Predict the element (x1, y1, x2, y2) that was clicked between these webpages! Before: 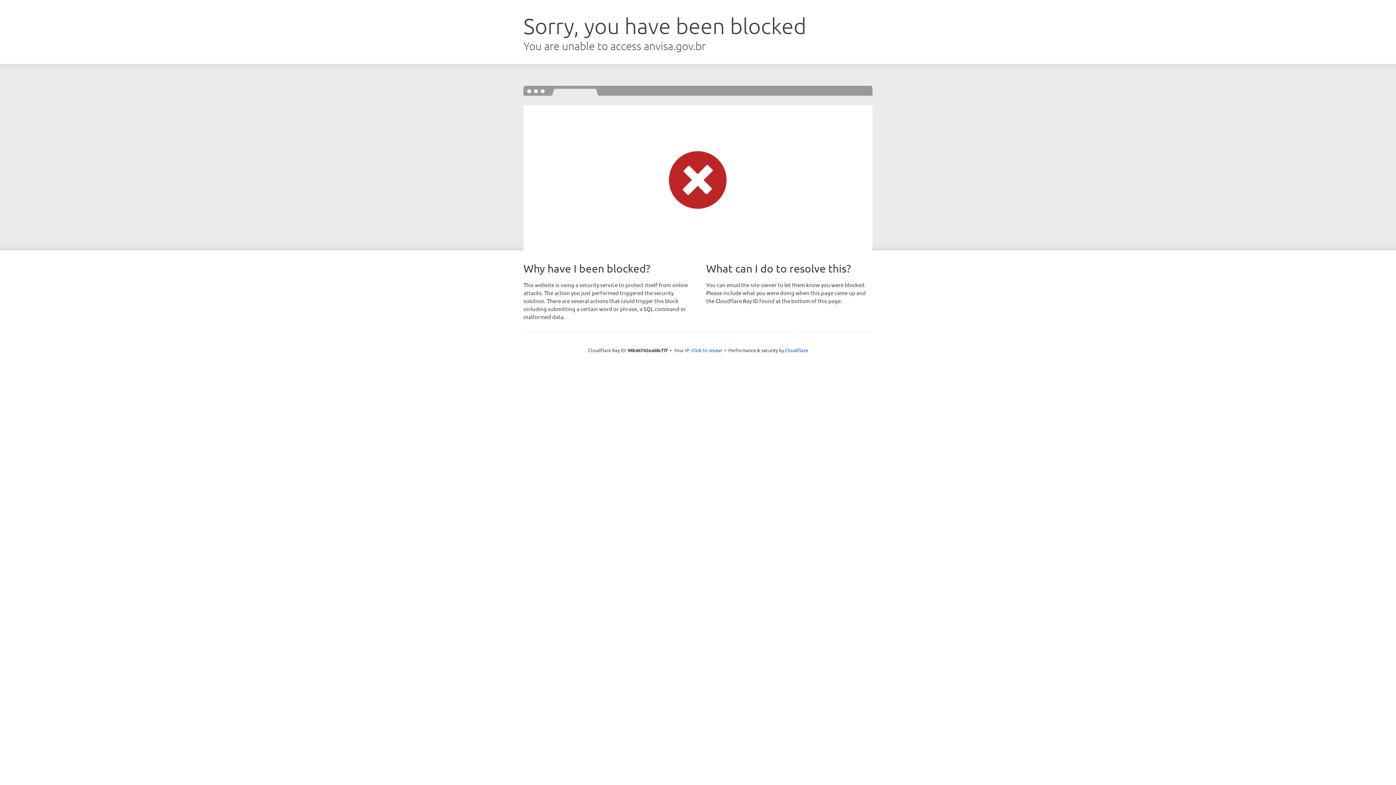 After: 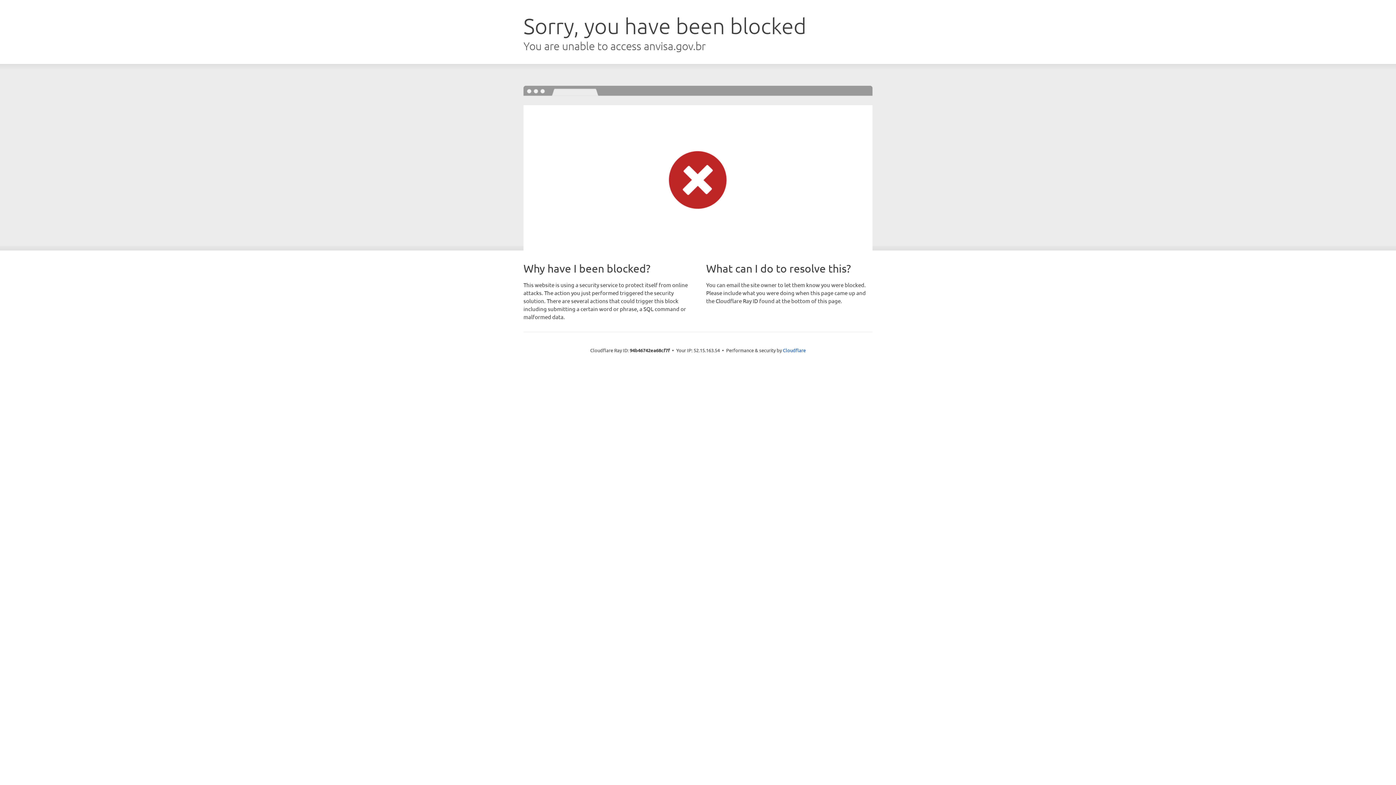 Action: label: Click to reveal bbox: (691, 346, 722, 353)